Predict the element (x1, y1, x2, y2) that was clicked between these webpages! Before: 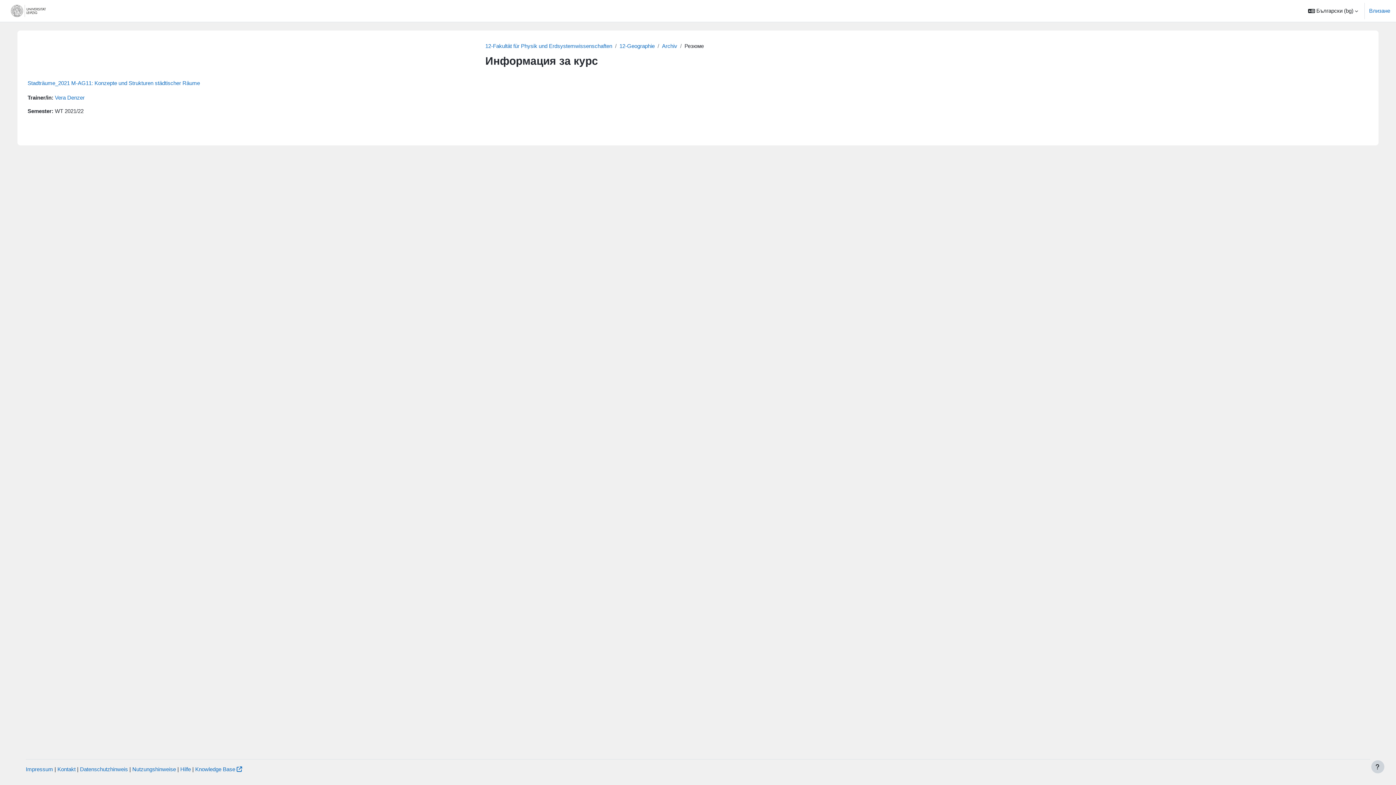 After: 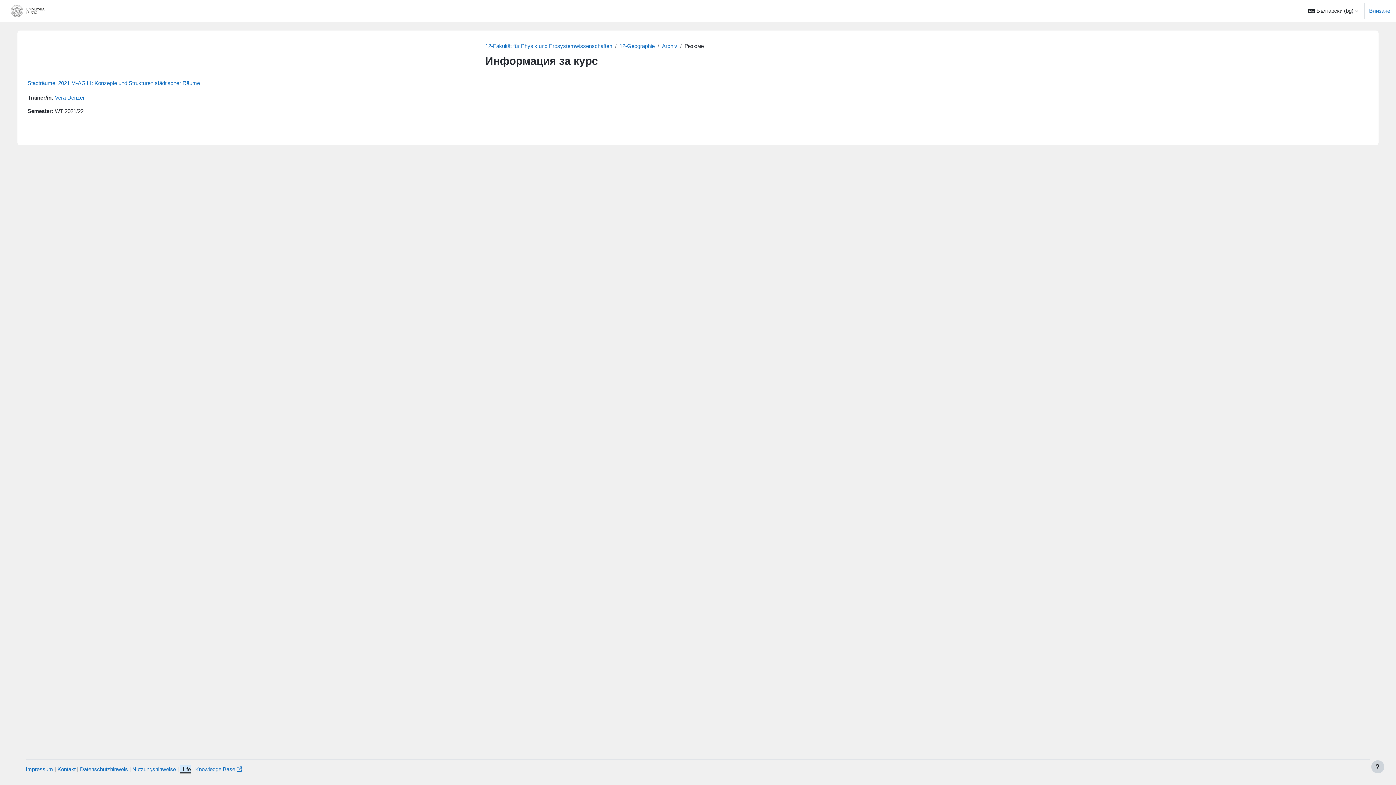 Action: label: Hilfe bbox: (180, 766, 190, 772)